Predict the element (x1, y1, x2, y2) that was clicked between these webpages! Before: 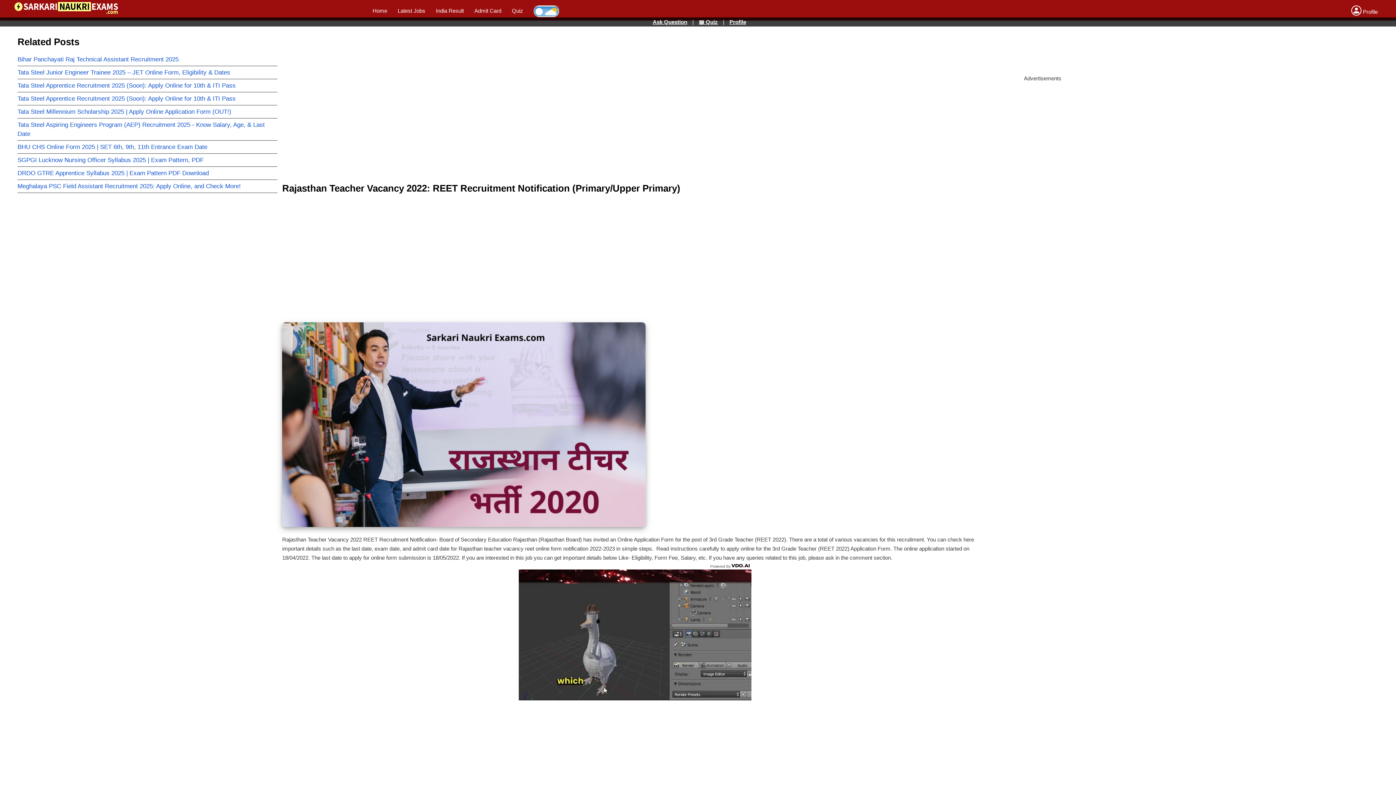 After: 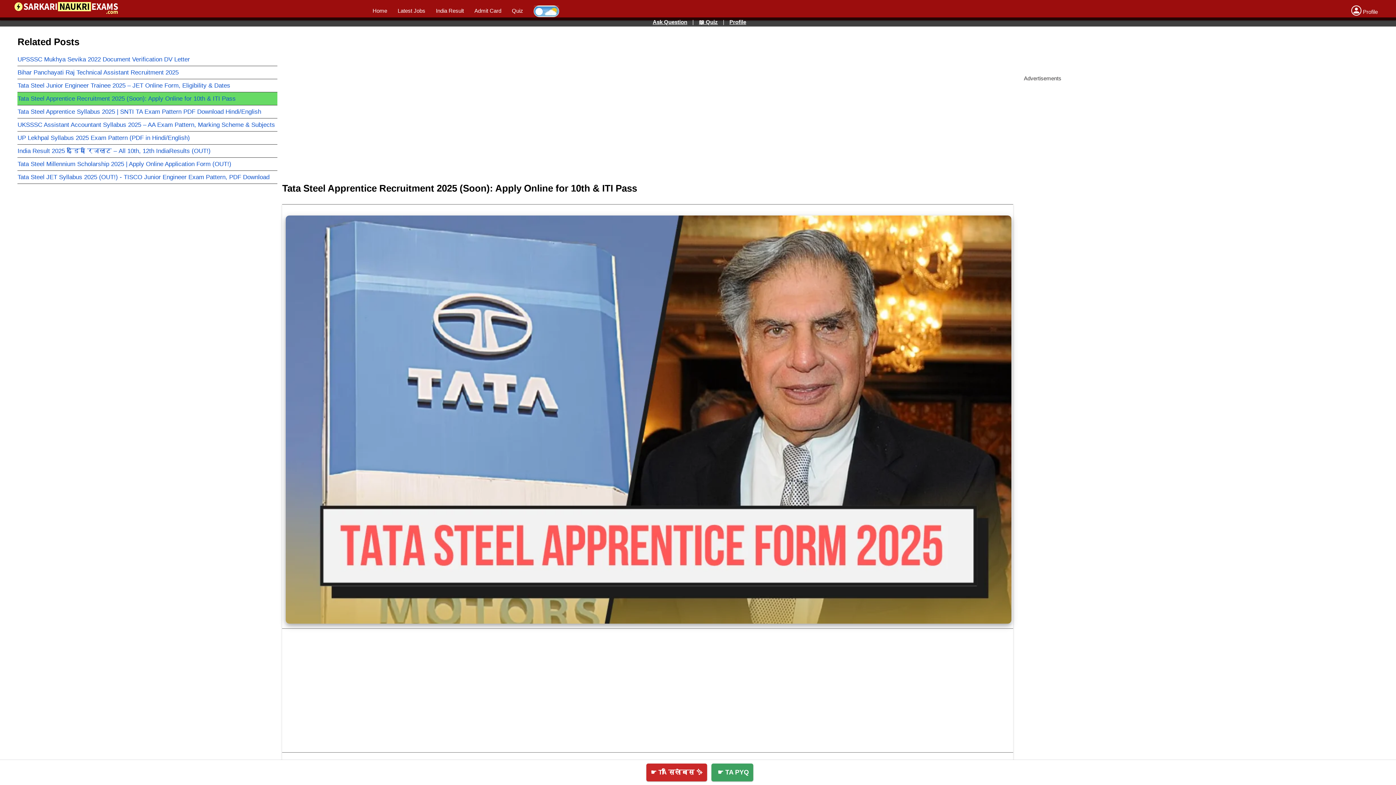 Action: bbox: (17, 82, 235, 89) label: Tata Steel Apprentice Recruitment 2025 (Soon): Apply Online for 10th & ITI Pass